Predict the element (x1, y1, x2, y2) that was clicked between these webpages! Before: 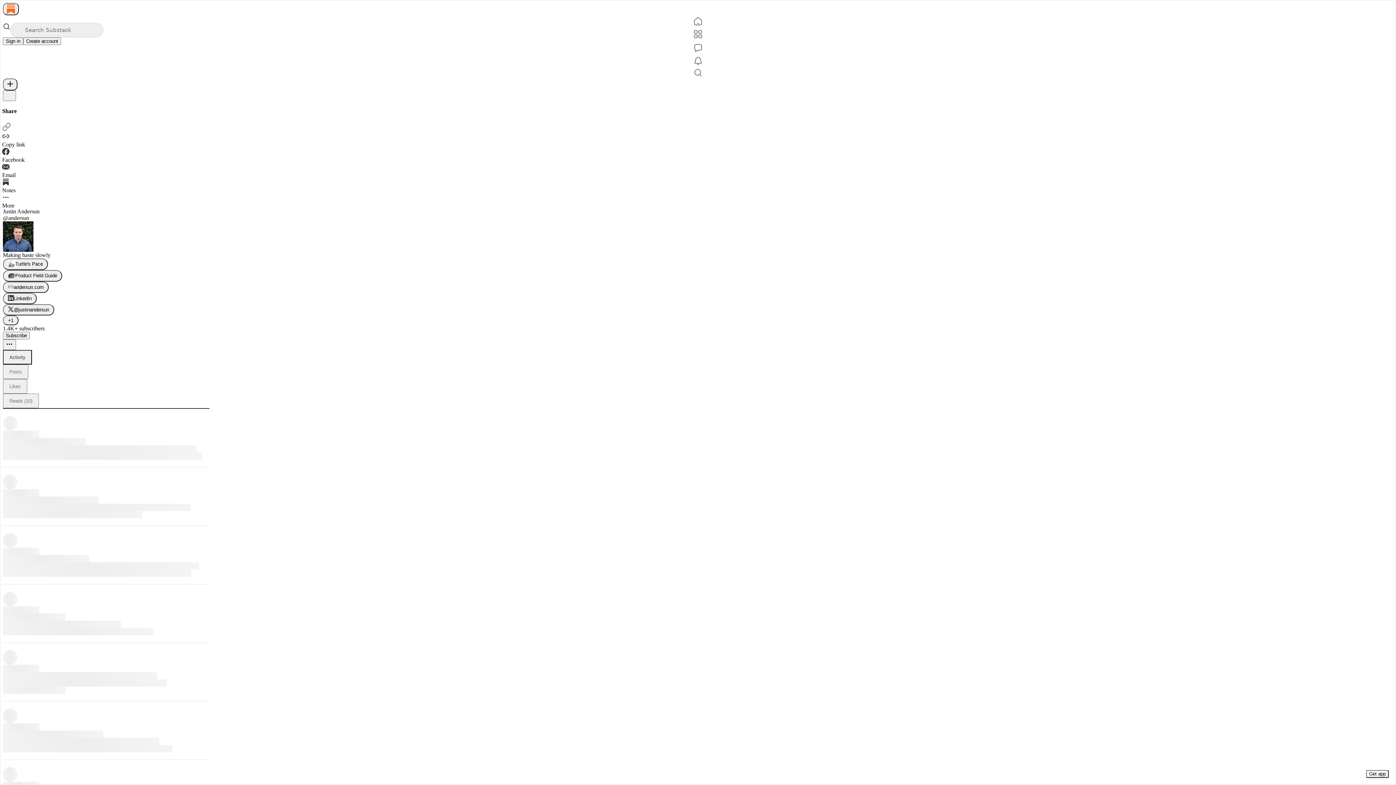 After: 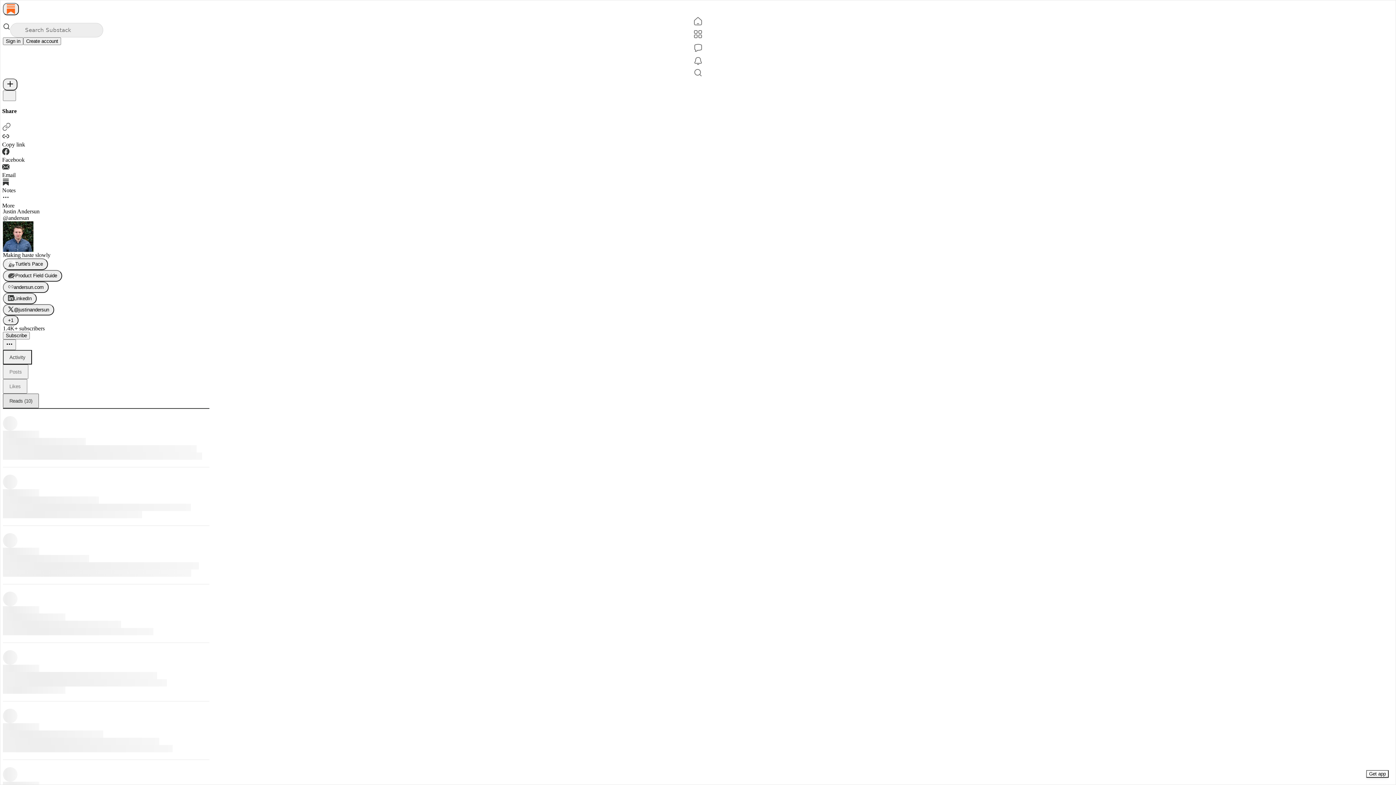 Action: bbox: (2, 393, 38, 408) label: Reads (10)